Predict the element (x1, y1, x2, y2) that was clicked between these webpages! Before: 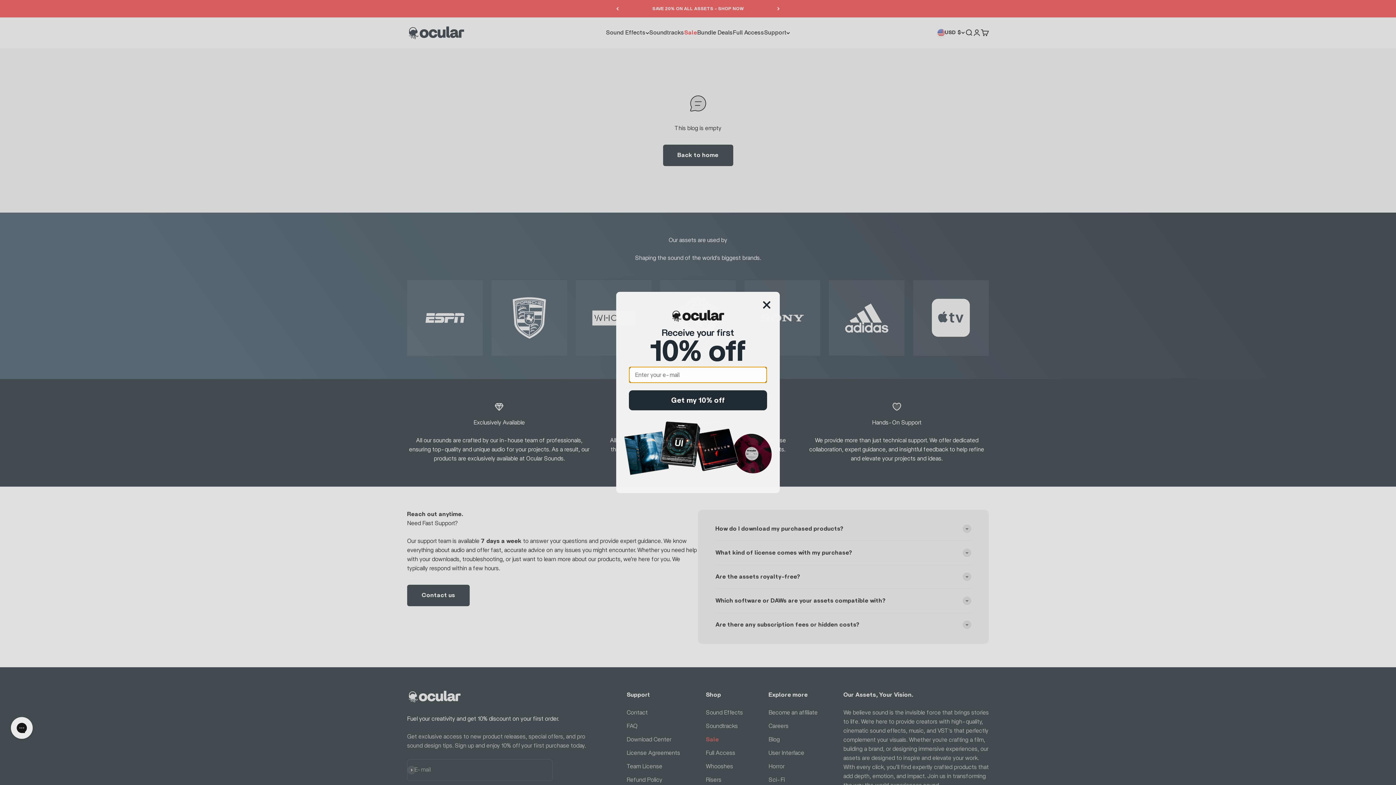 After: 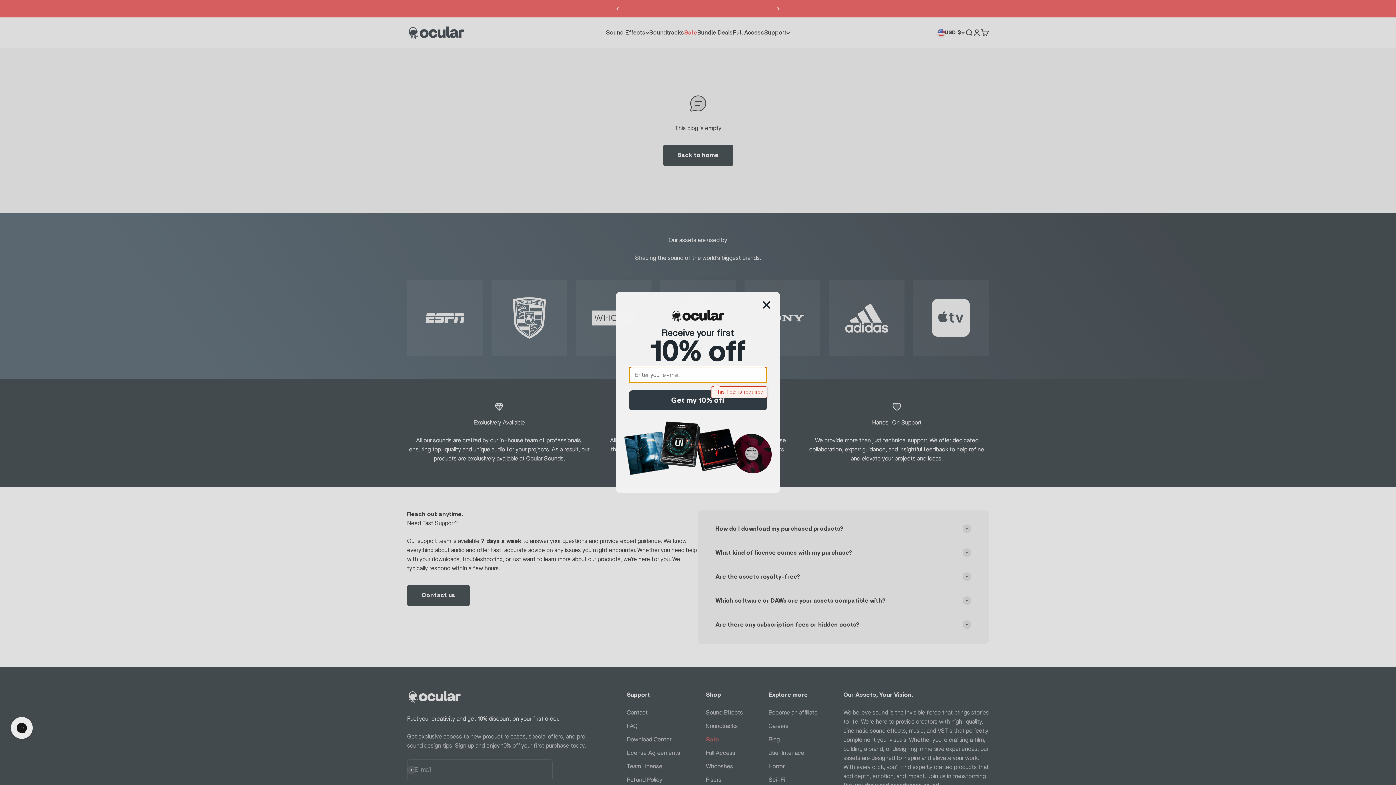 Action: bbox: (629, 390, 767, 410) label: Get my 10% off